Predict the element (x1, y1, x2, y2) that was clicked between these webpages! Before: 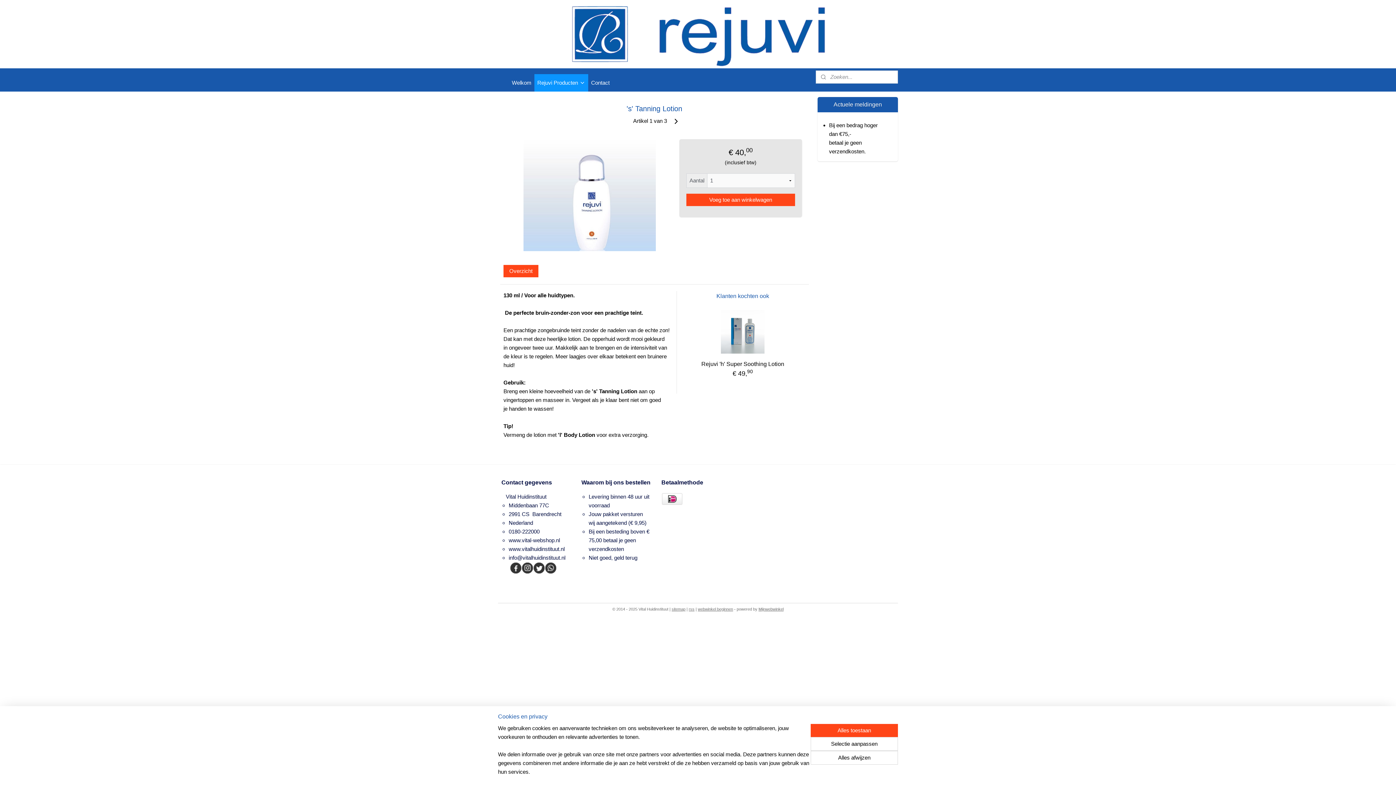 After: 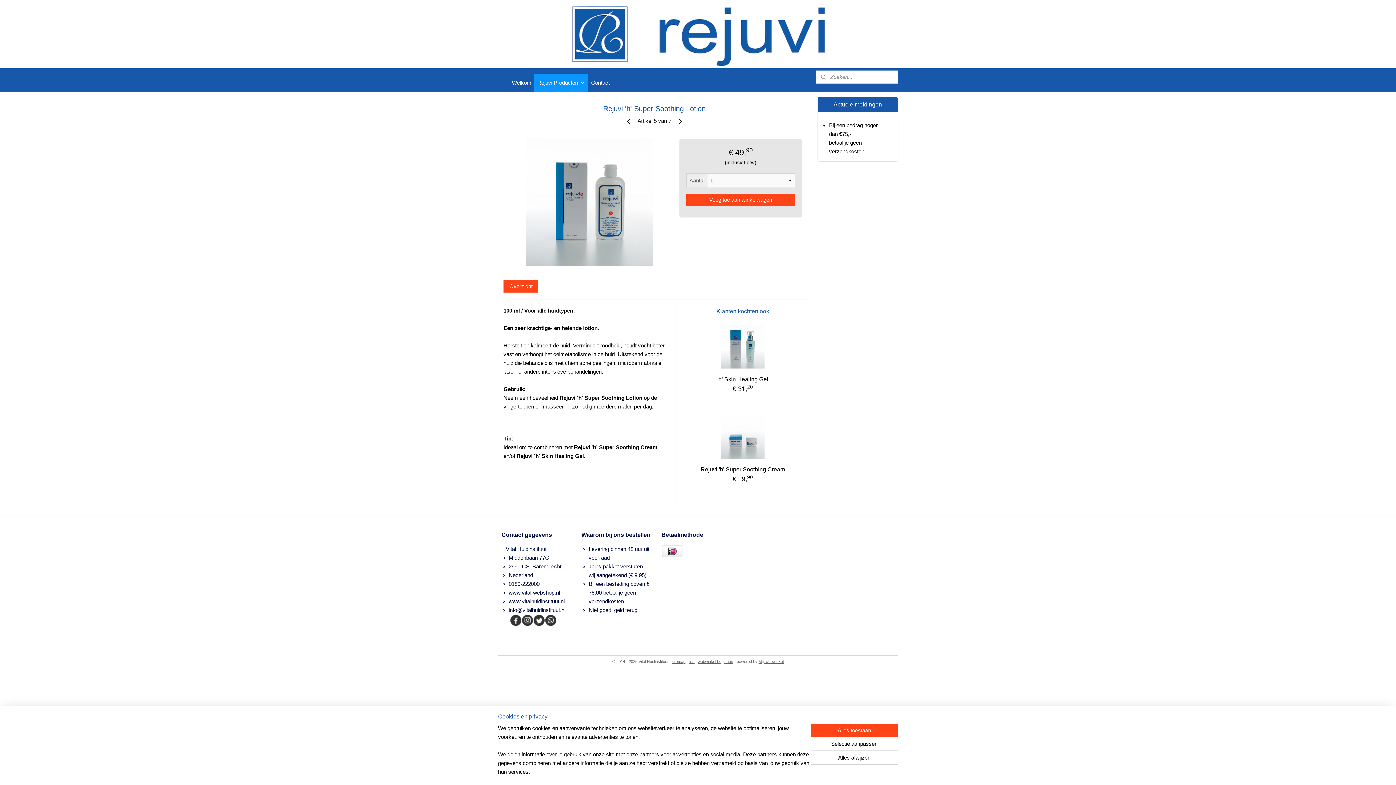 Action: bbox: (715, 310, 770, 353)